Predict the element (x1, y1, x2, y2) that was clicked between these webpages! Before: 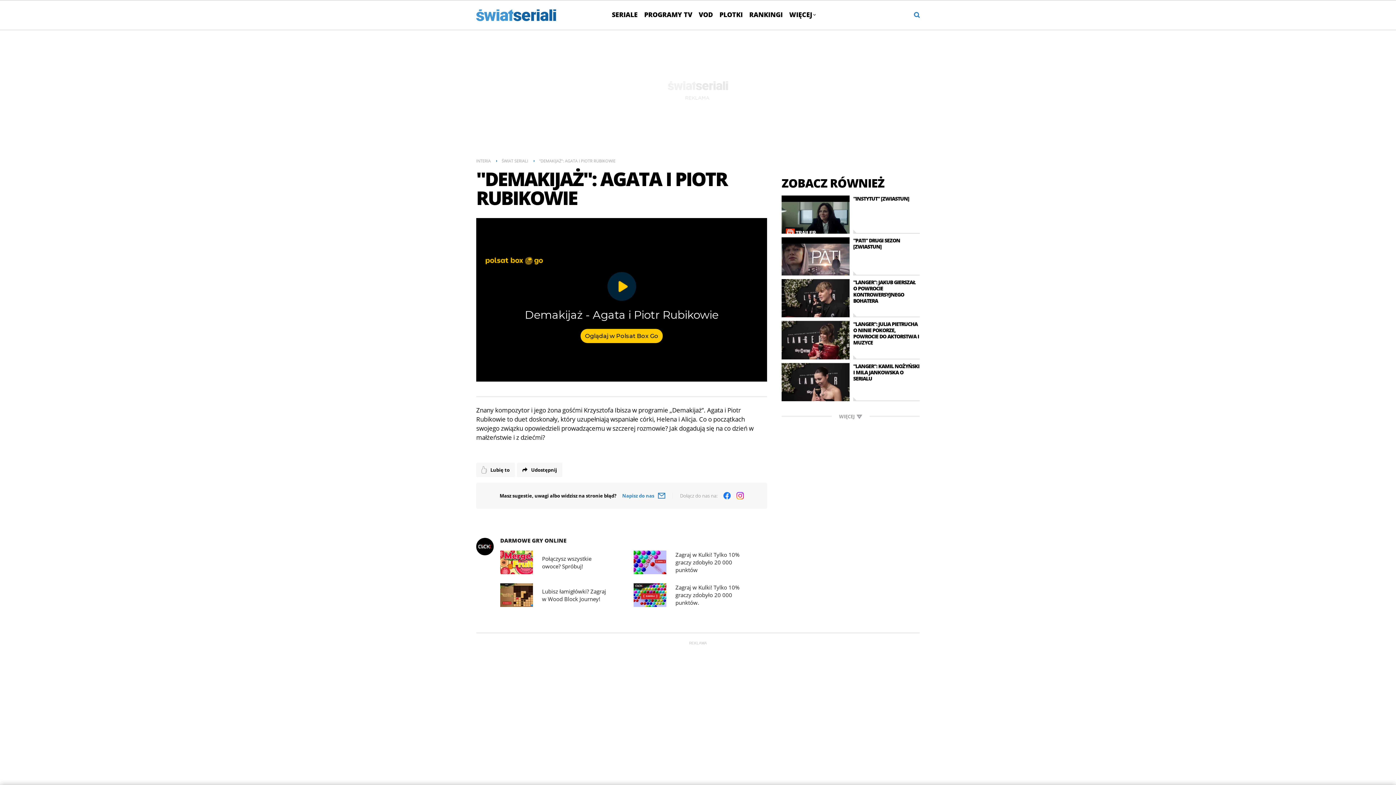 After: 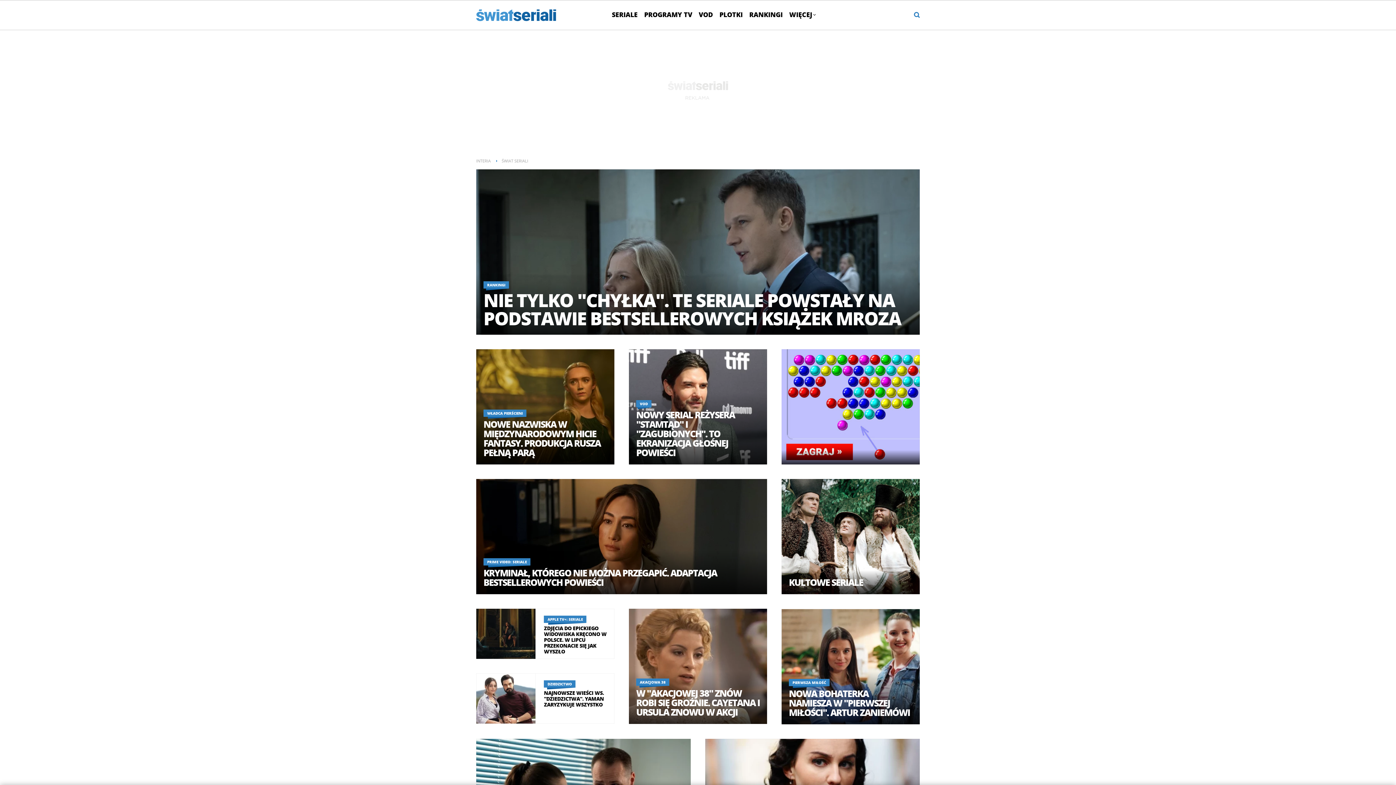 Action: label: ŚWIAT SERIALI bbox: (501, 156, 528, 165)